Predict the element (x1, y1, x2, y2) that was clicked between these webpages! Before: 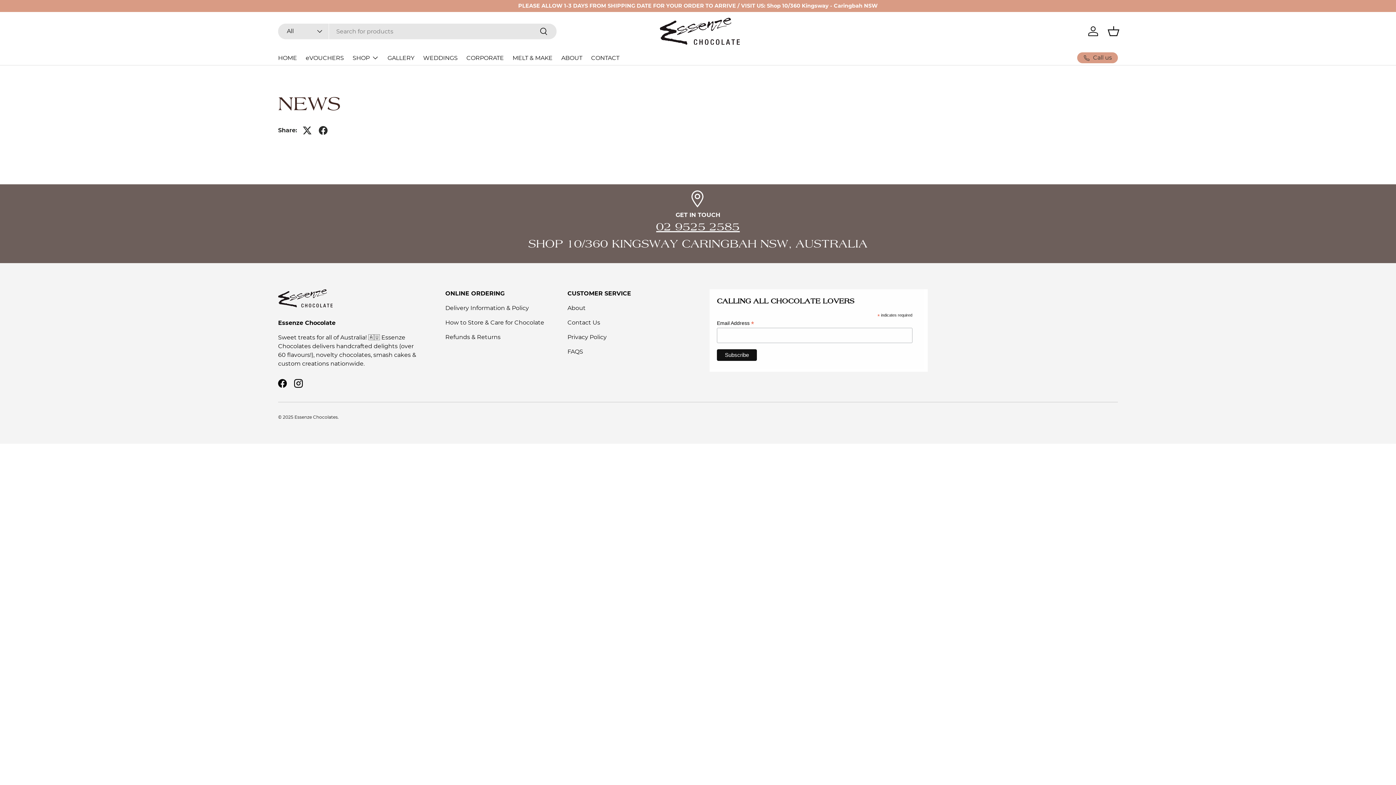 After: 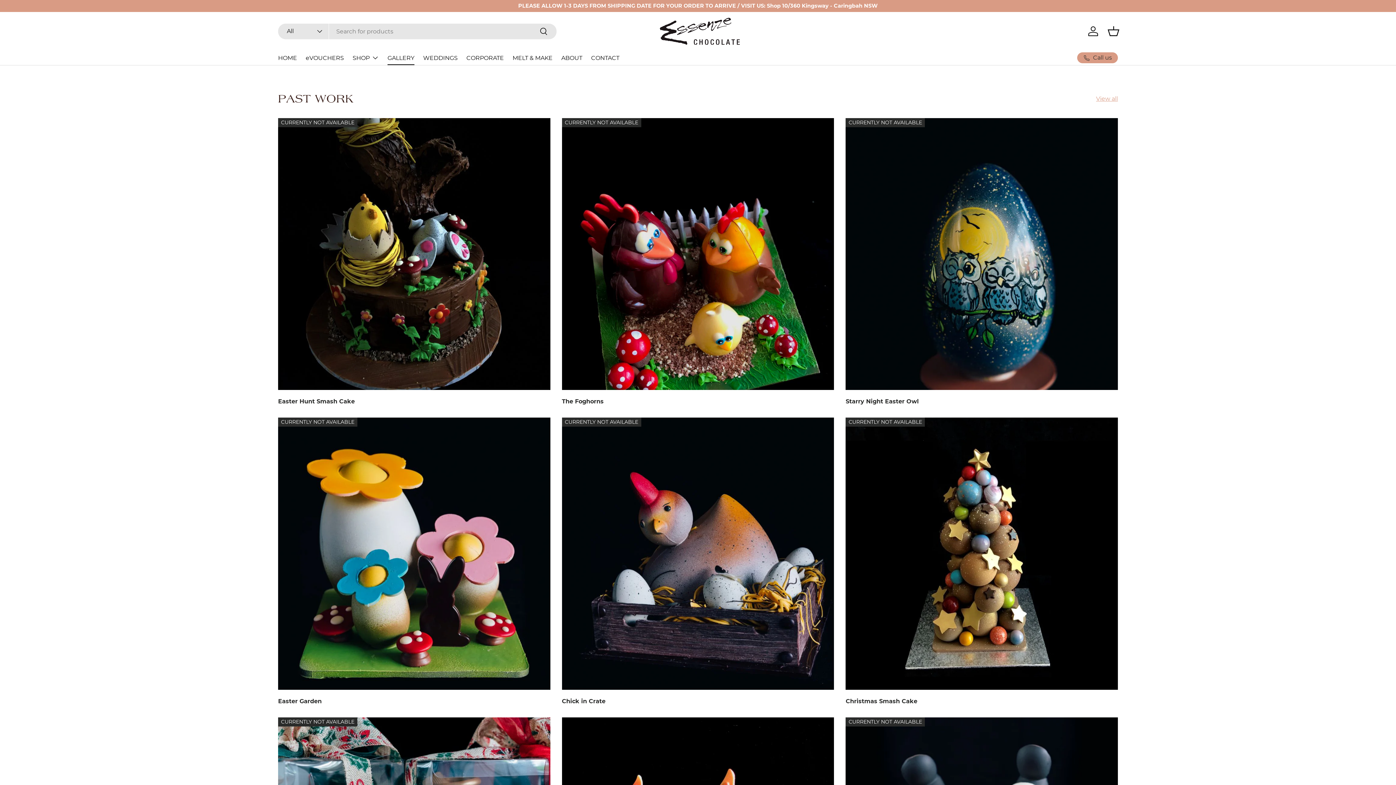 Action: bbox: (387, 50, 414, 64) label: GALLERY